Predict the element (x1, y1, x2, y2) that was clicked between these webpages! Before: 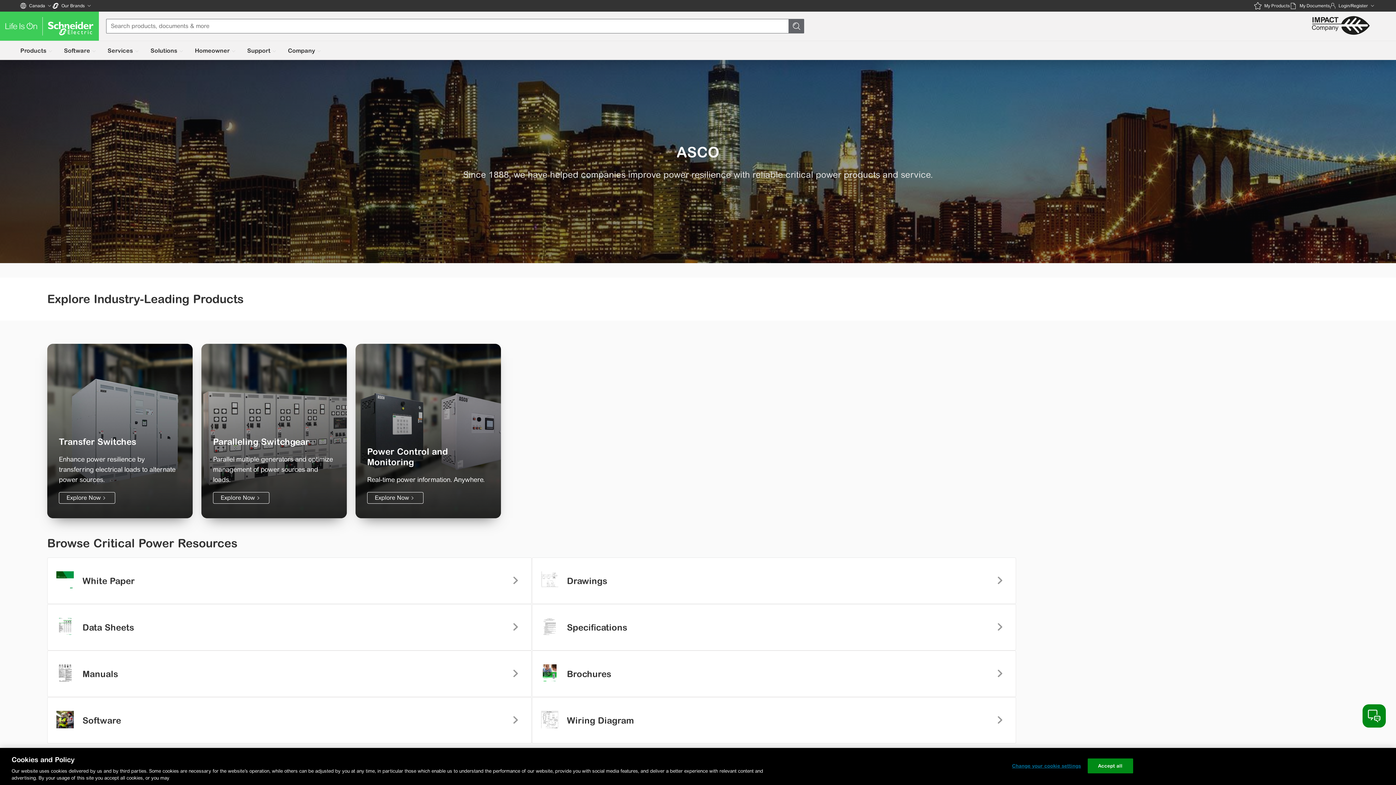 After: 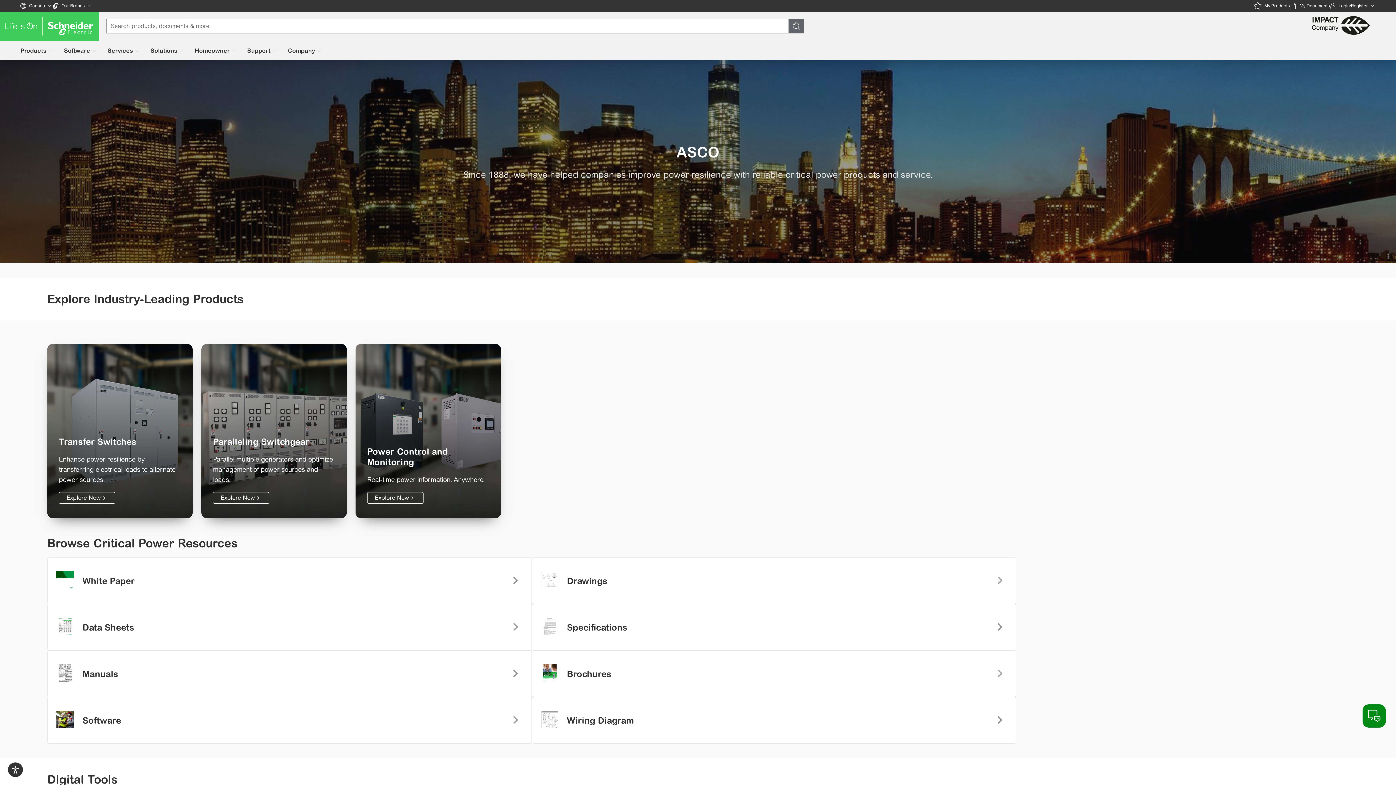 Action: label: Accept all bbox: (1087, 758, 1133, 773)